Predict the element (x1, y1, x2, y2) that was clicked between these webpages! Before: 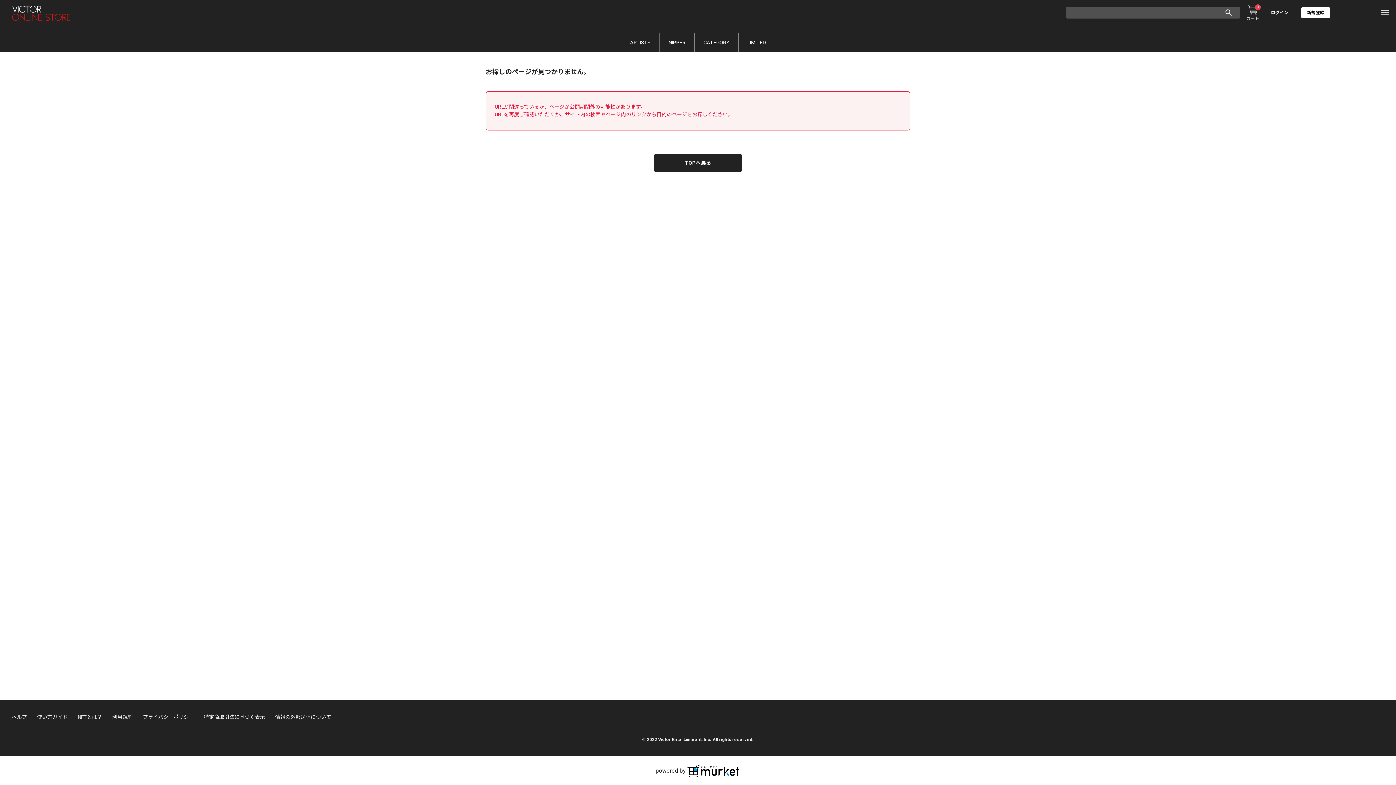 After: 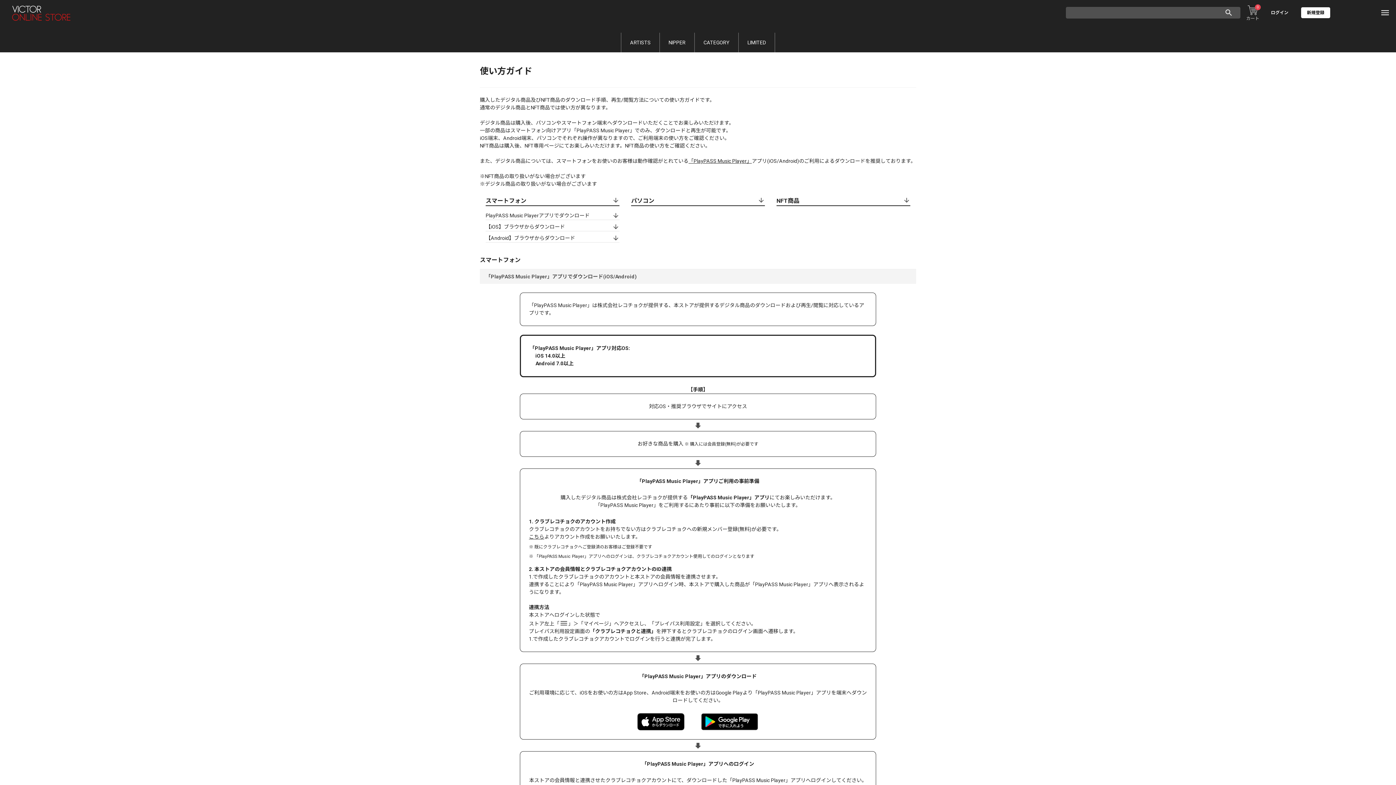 Action: label: 使い方ガイド bbox: (37, 714, 67, 720)